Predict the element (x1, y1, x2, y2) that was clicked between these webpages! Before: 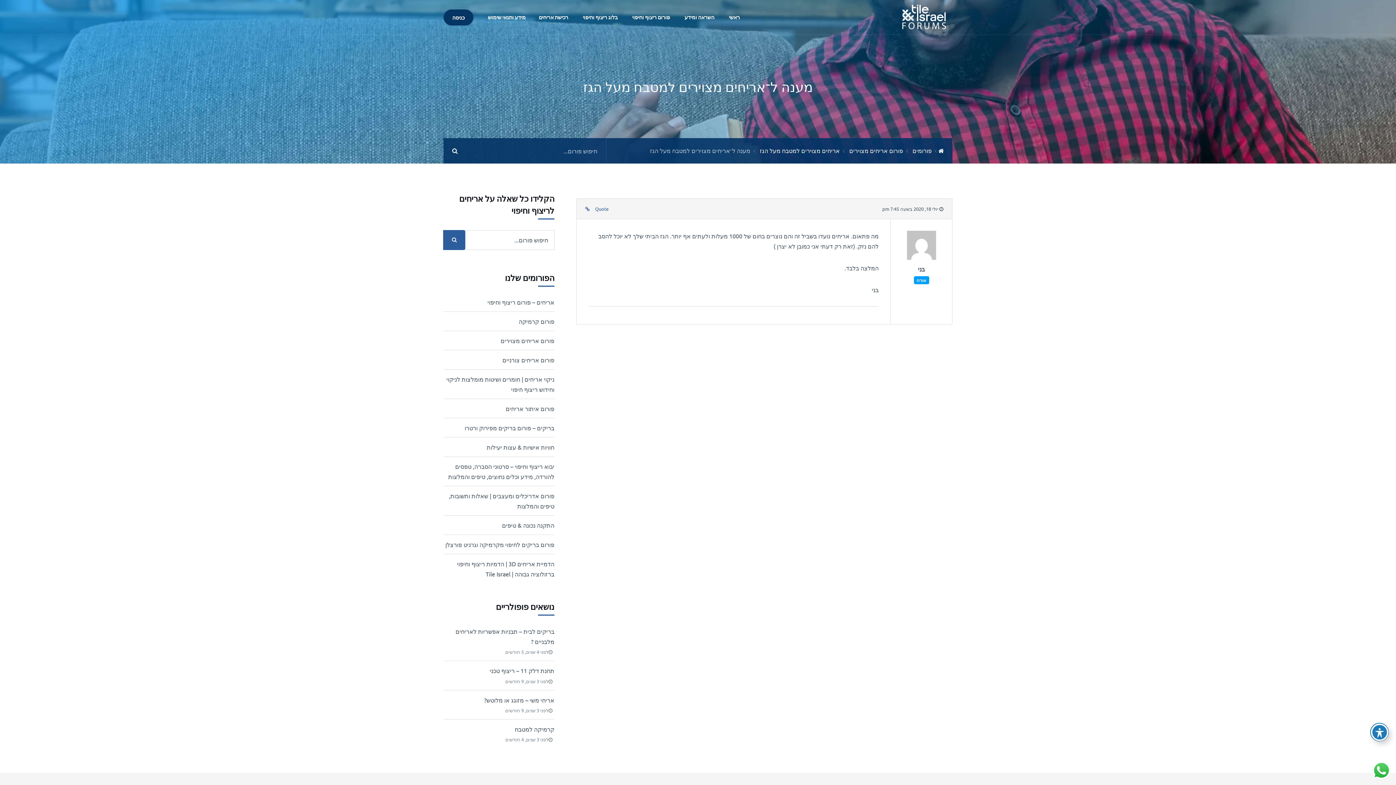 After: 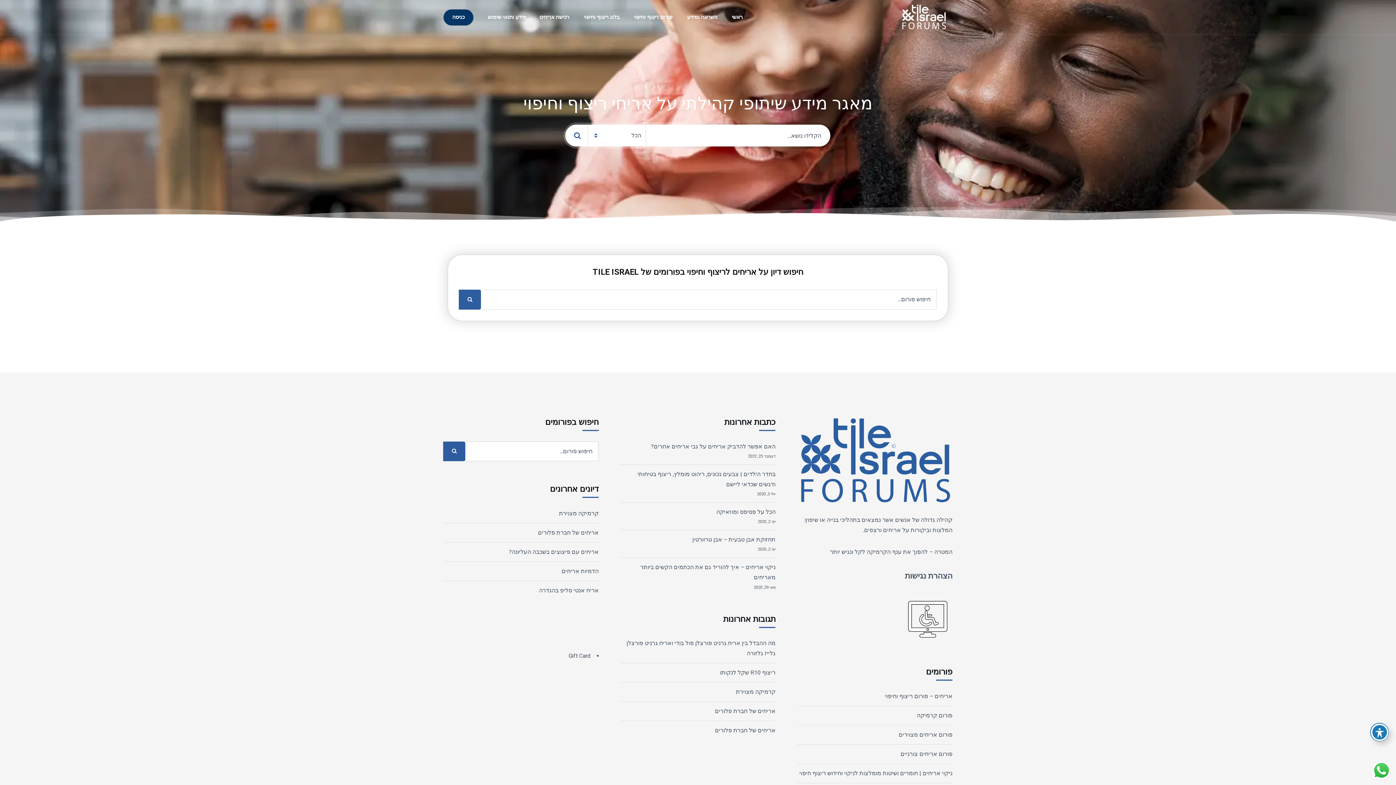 Action: bbox: (938, 146, 944, 154)